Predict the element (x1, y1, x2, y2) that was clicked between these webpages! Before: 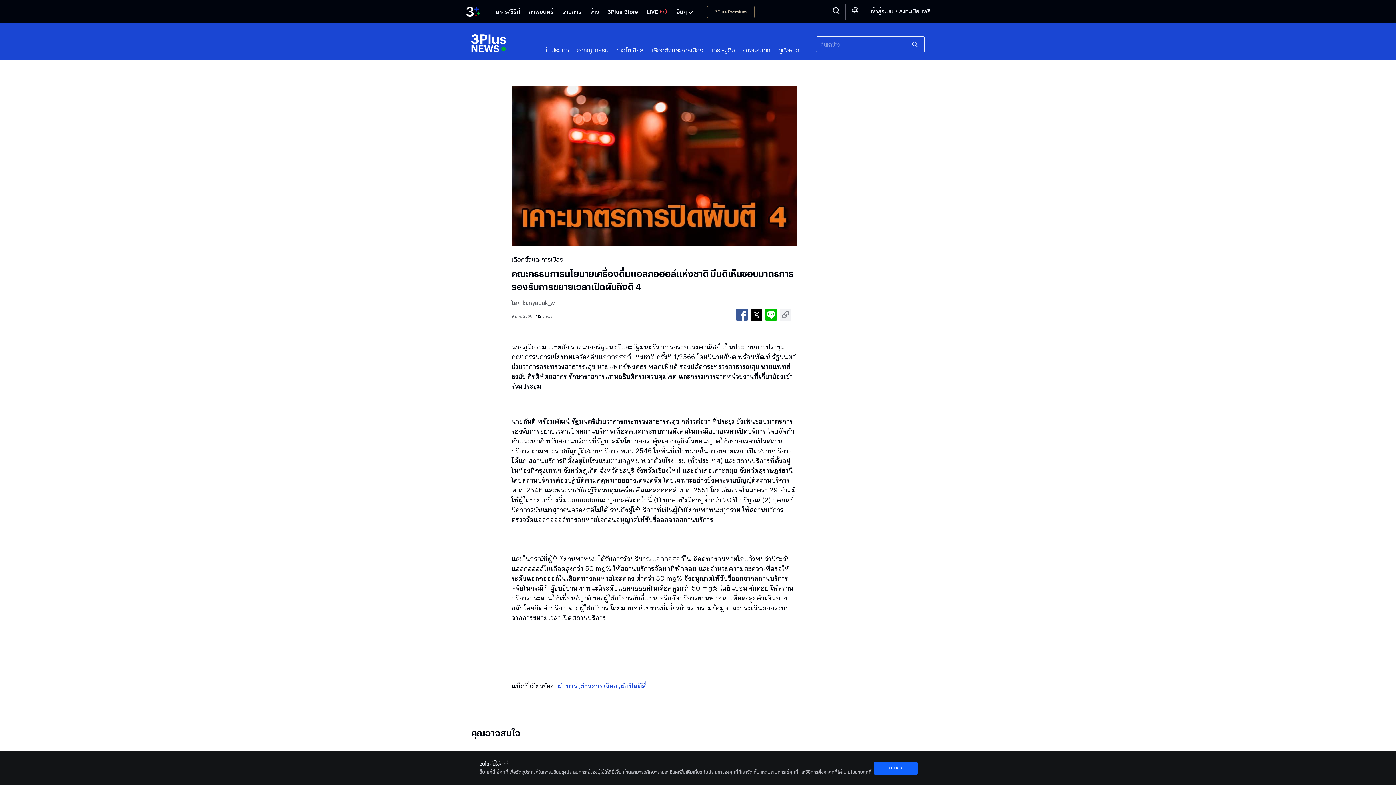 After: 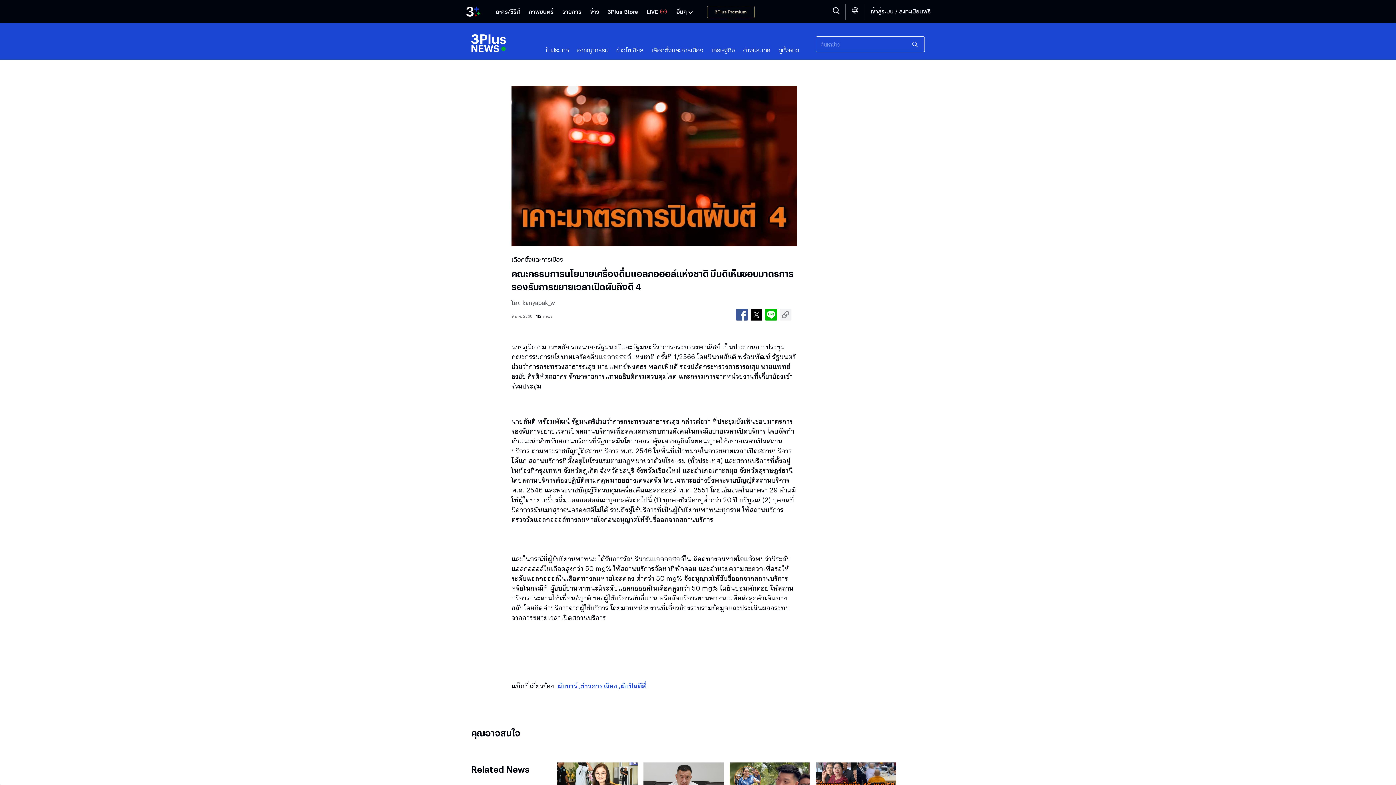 Action: bbox: (874, 762, 917, 775) label: ยอมรับ